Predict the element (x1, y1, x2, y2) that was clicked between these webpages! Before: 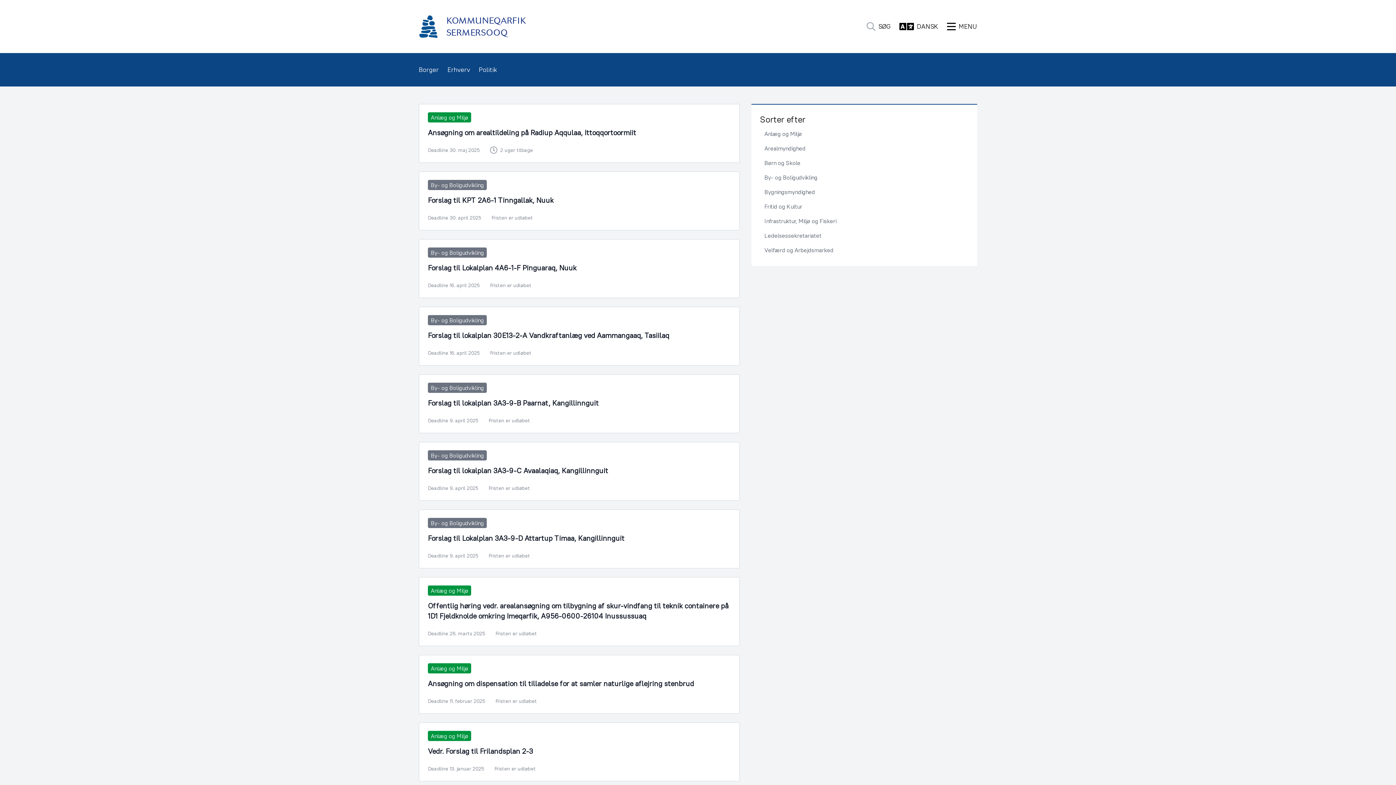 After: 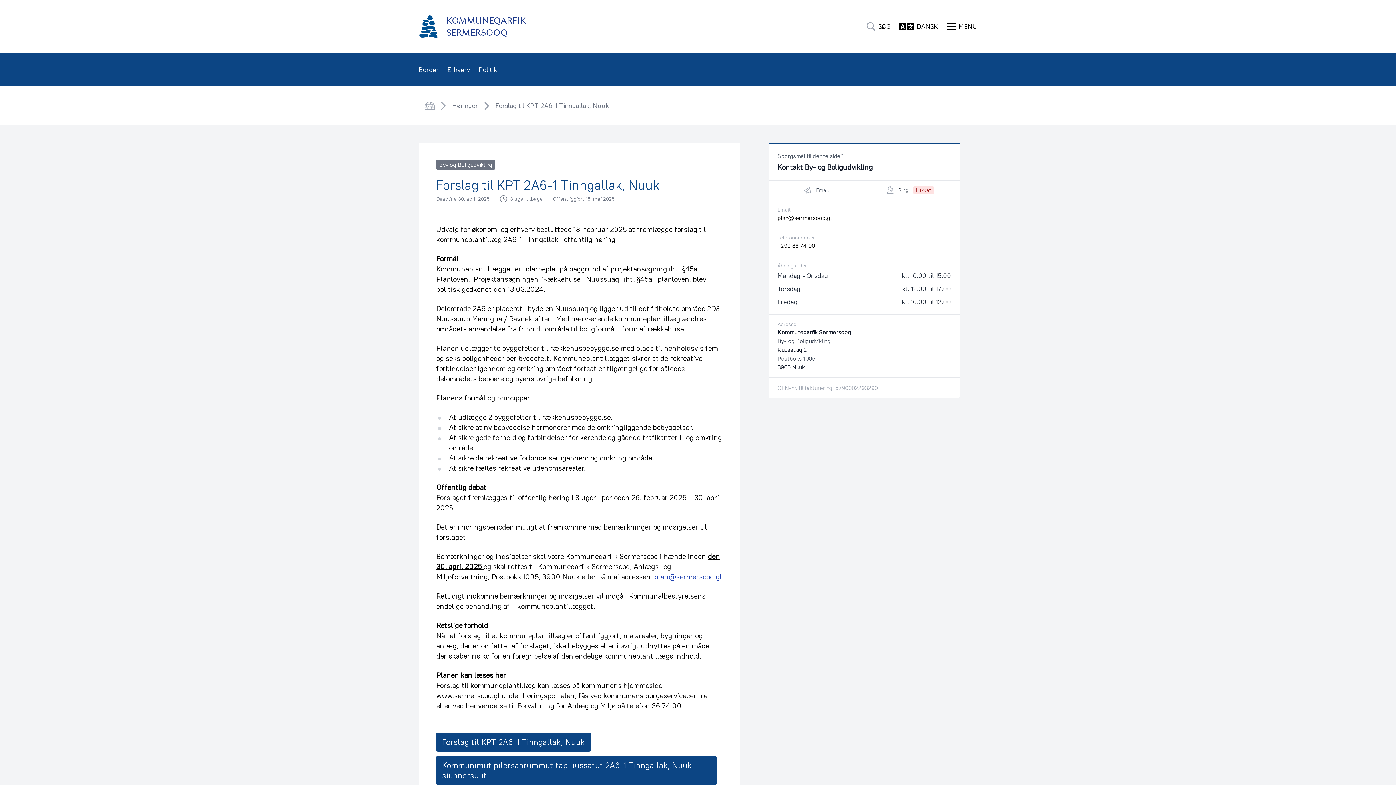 Action: bbox: (418, 171, 739, 230) label: By- og Boligudvikling

Forslag til KPT 2A6-1 Tinngallak, Nuuk

Deadline 30. april 2025
Fristen er udløbet